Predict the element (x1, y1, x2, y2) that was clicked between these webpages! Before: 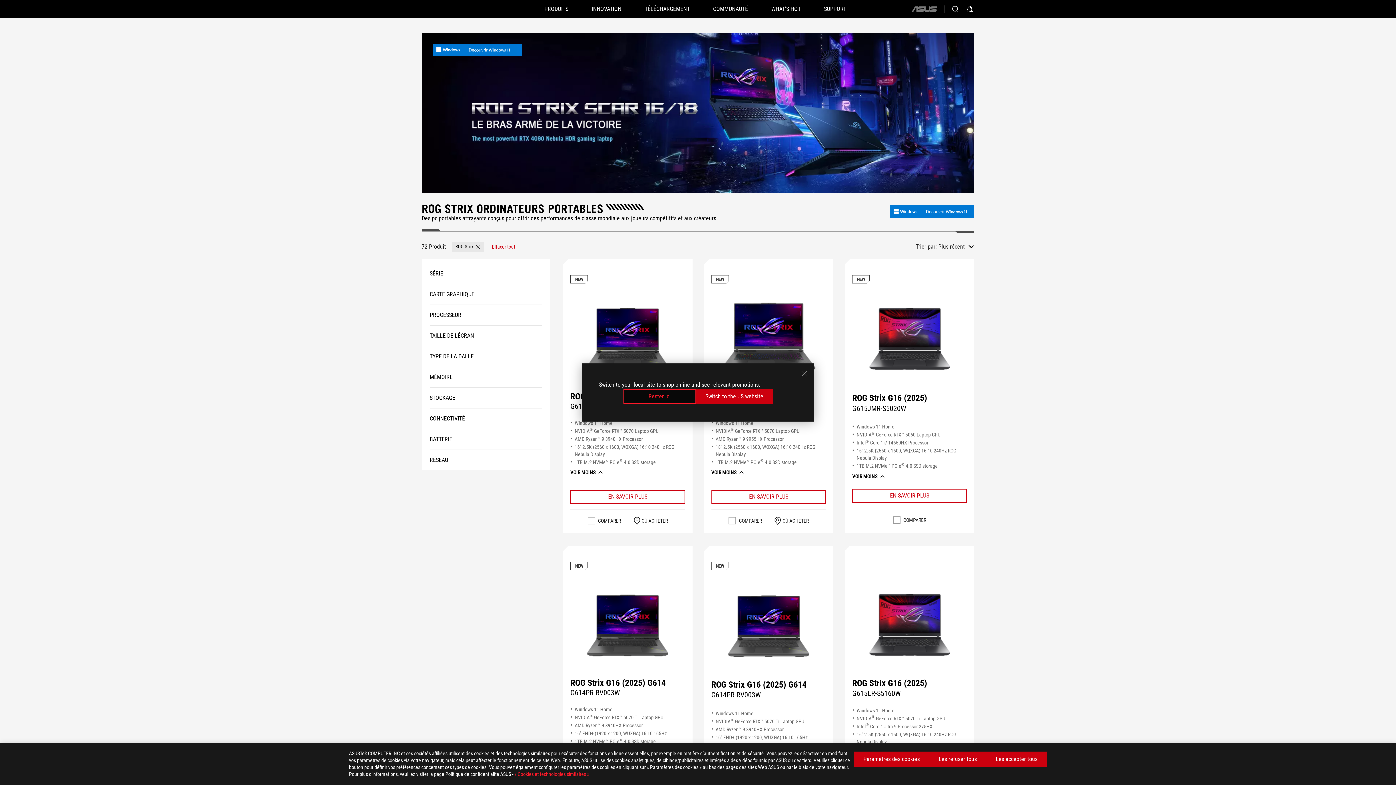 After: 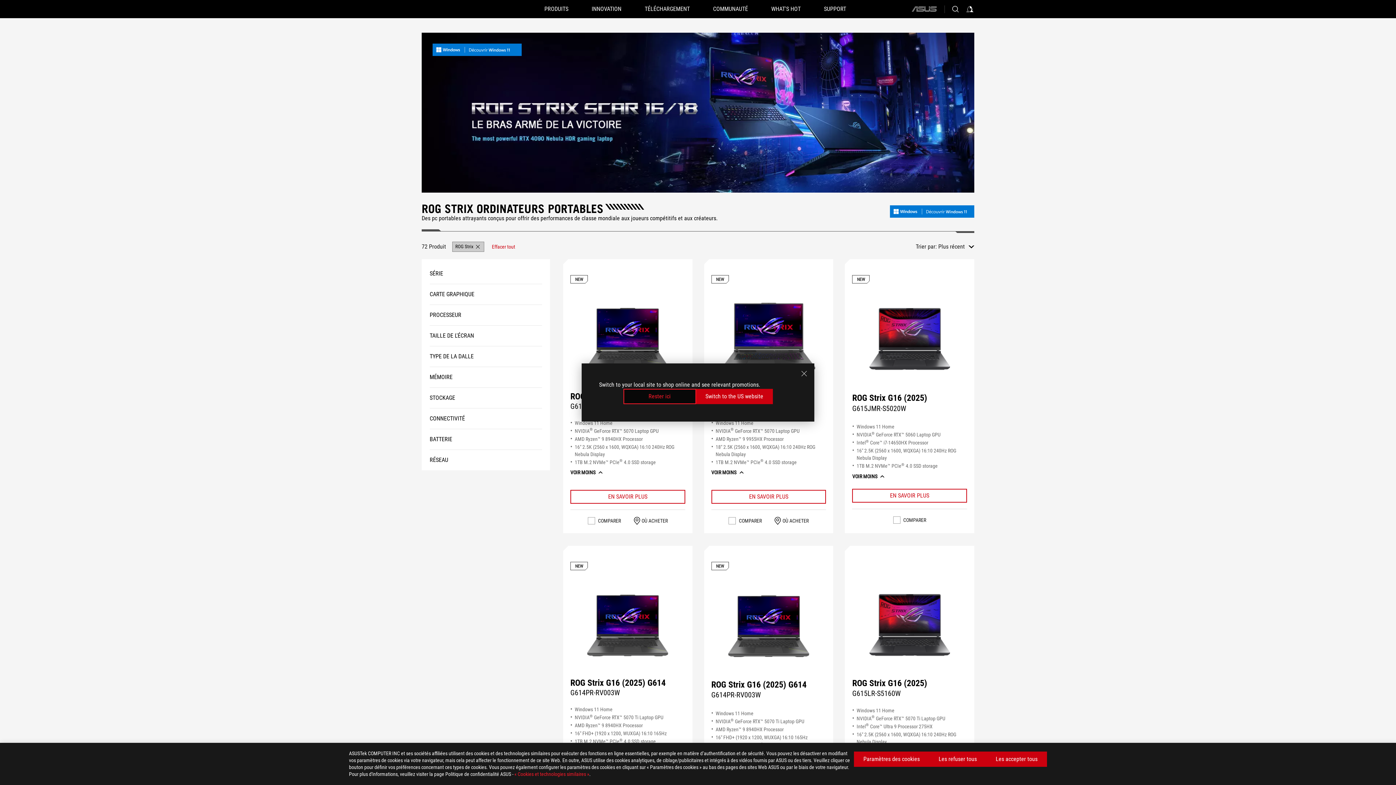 Action: bbox: (452, 241, 484, 252) label: Clear ROG Strix filter item